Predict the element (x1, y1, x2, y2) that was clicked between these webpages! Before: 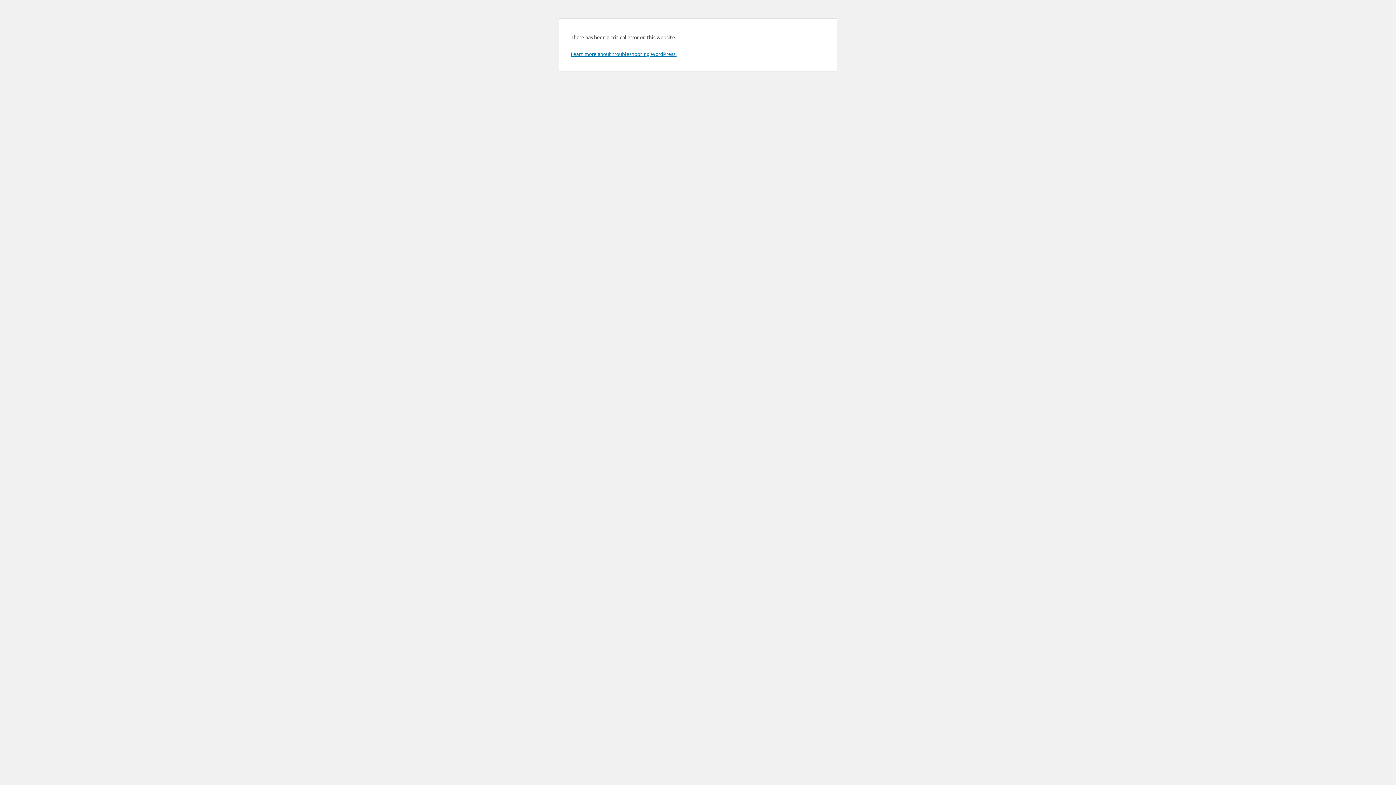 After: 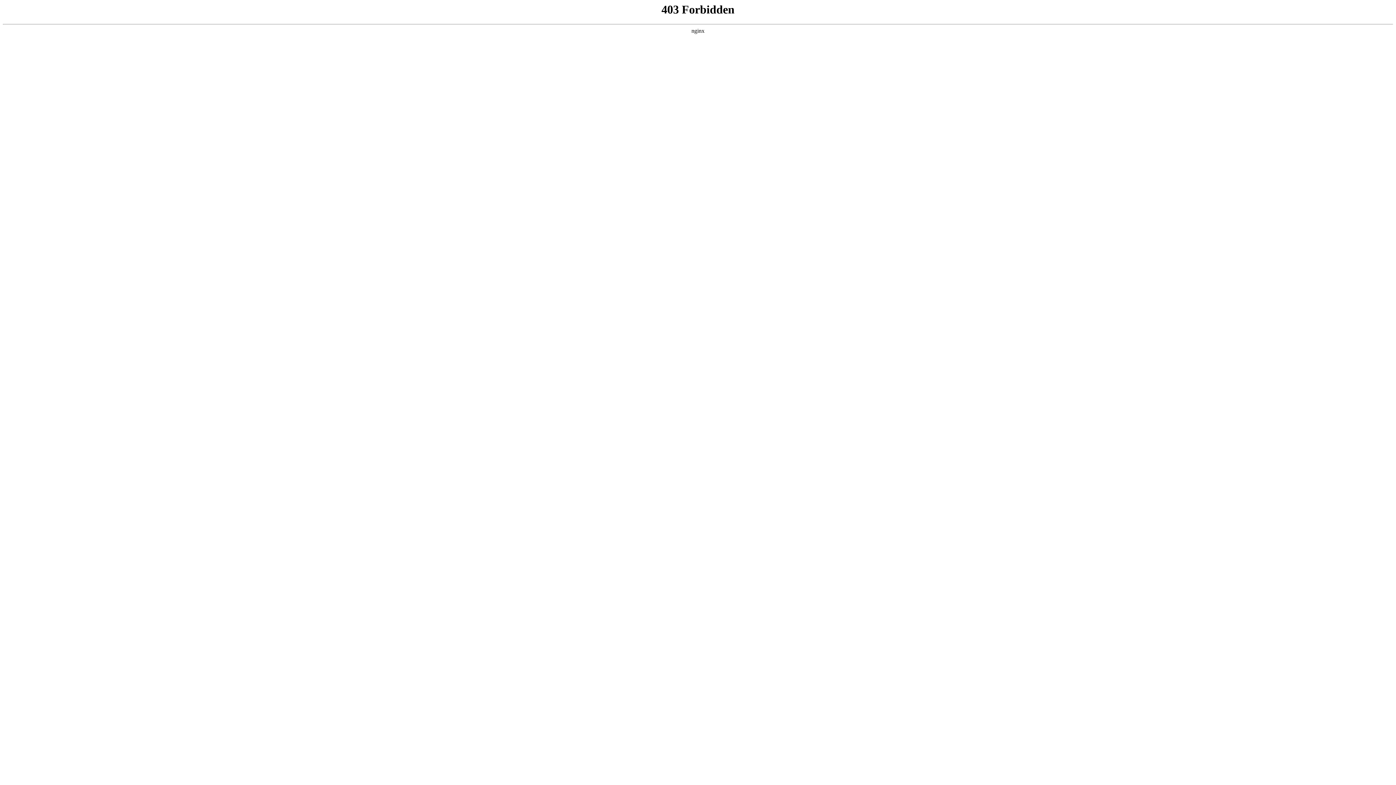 Action: bbox: (570, 50, 676, 57) label: Learn more about troubleshooting WordPress.